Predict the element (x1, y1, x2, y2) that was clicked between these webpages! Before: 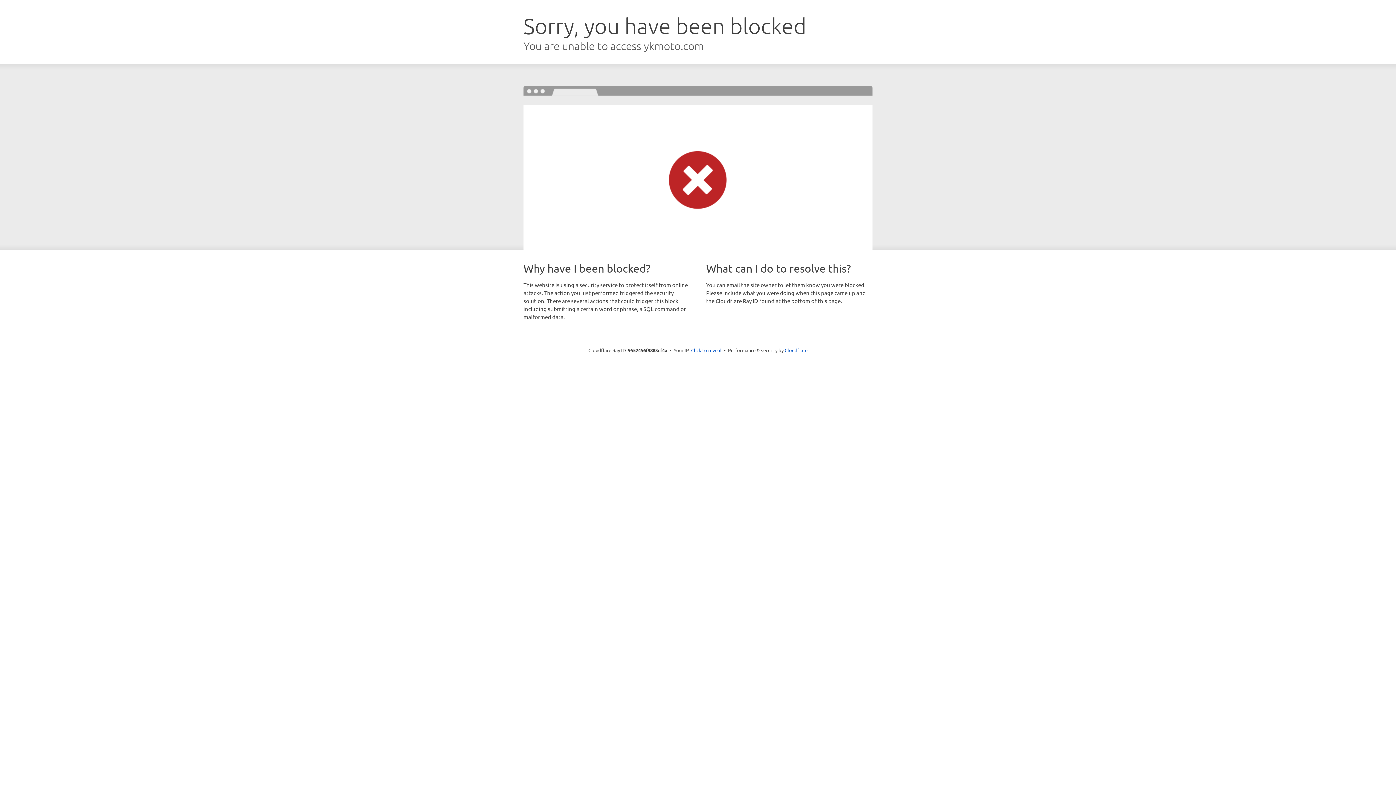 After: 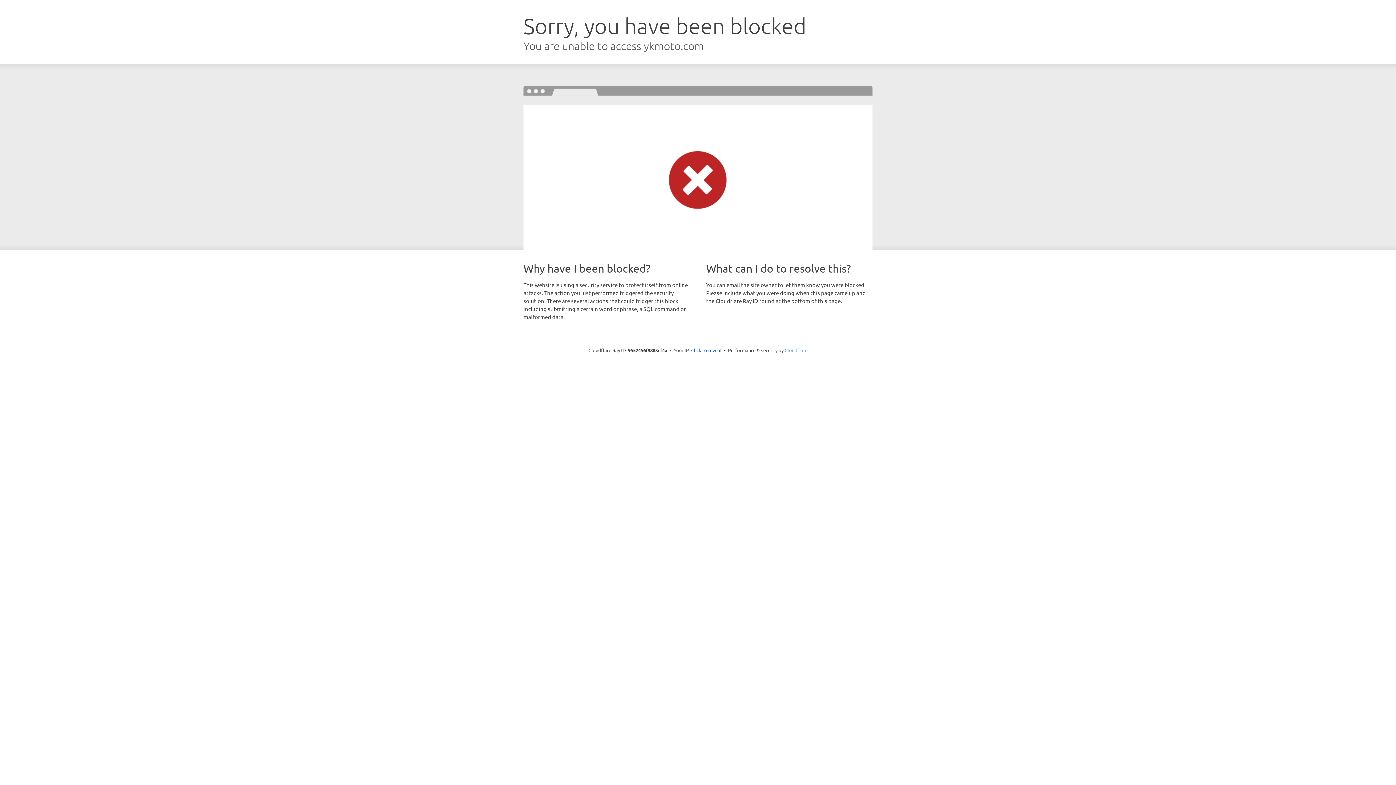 Action: label: Cloudflare bbox: (784, 347, 807, 353)